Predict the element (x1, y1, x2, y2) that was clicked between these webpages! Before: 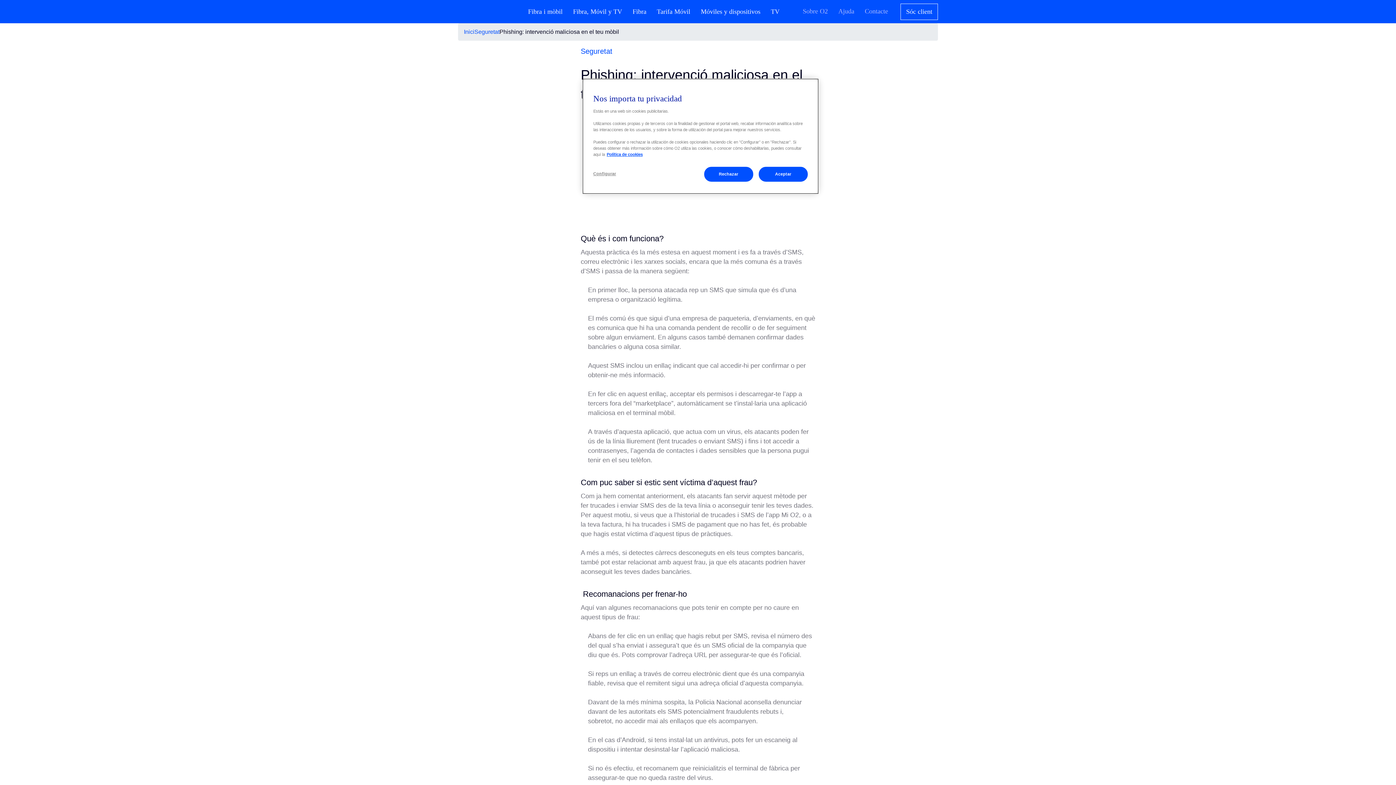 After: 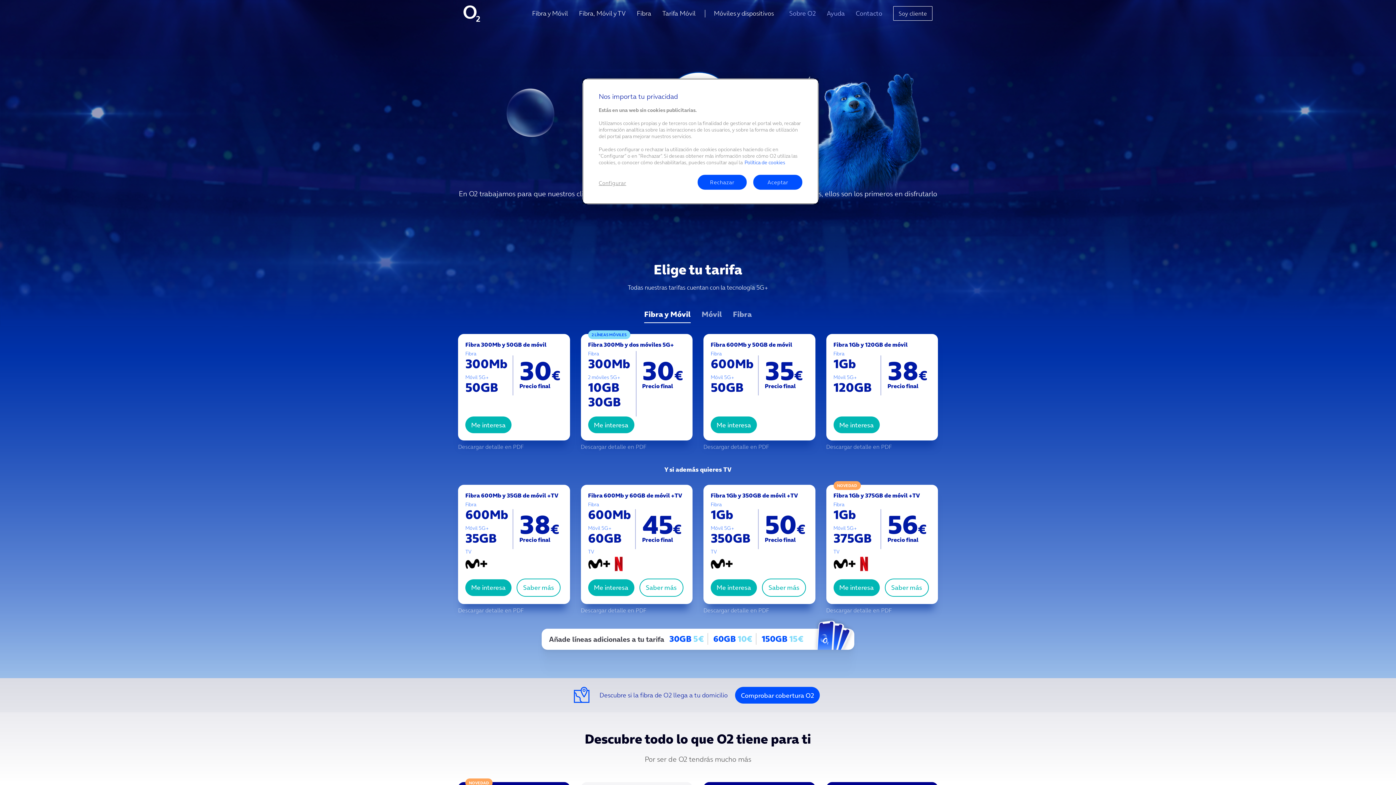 Action: bbox: (458, 2, 472, 20)